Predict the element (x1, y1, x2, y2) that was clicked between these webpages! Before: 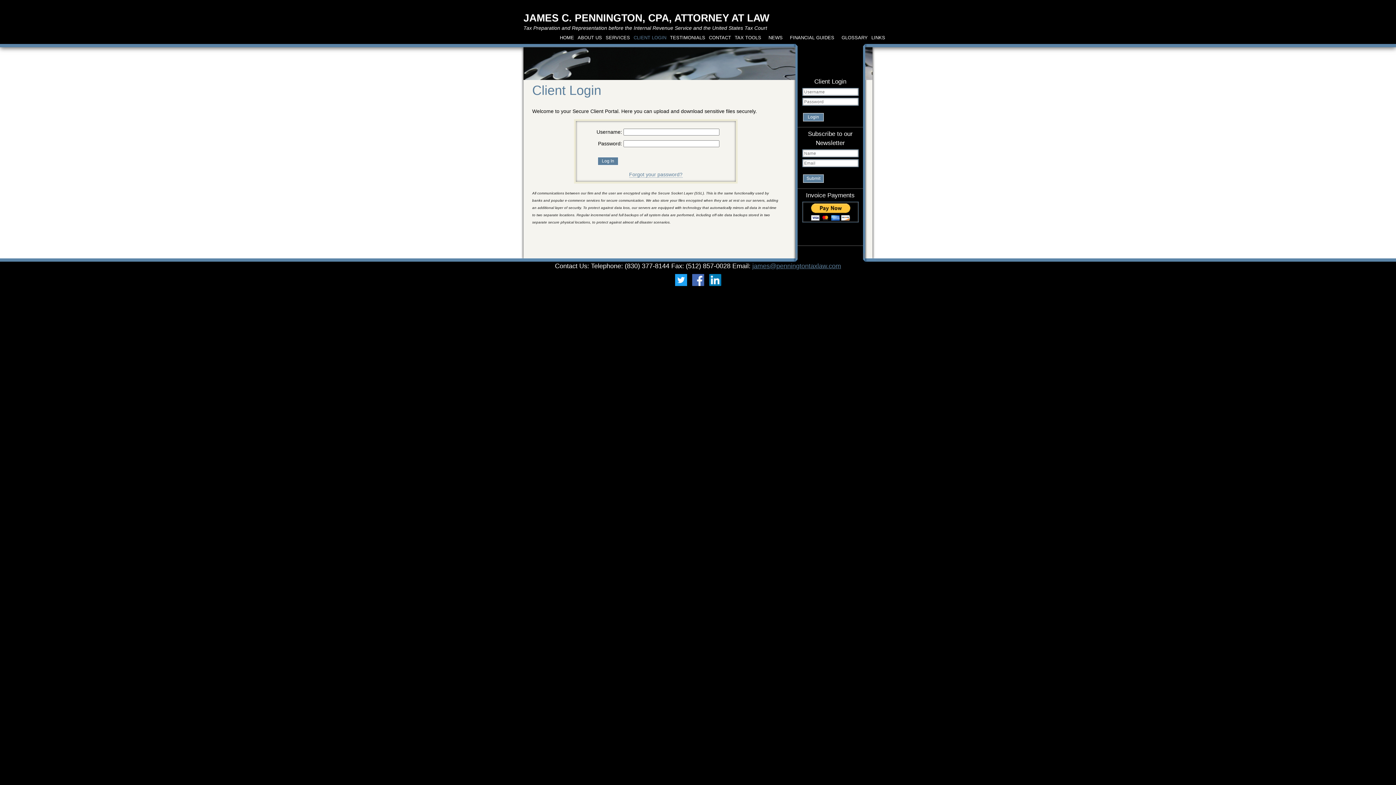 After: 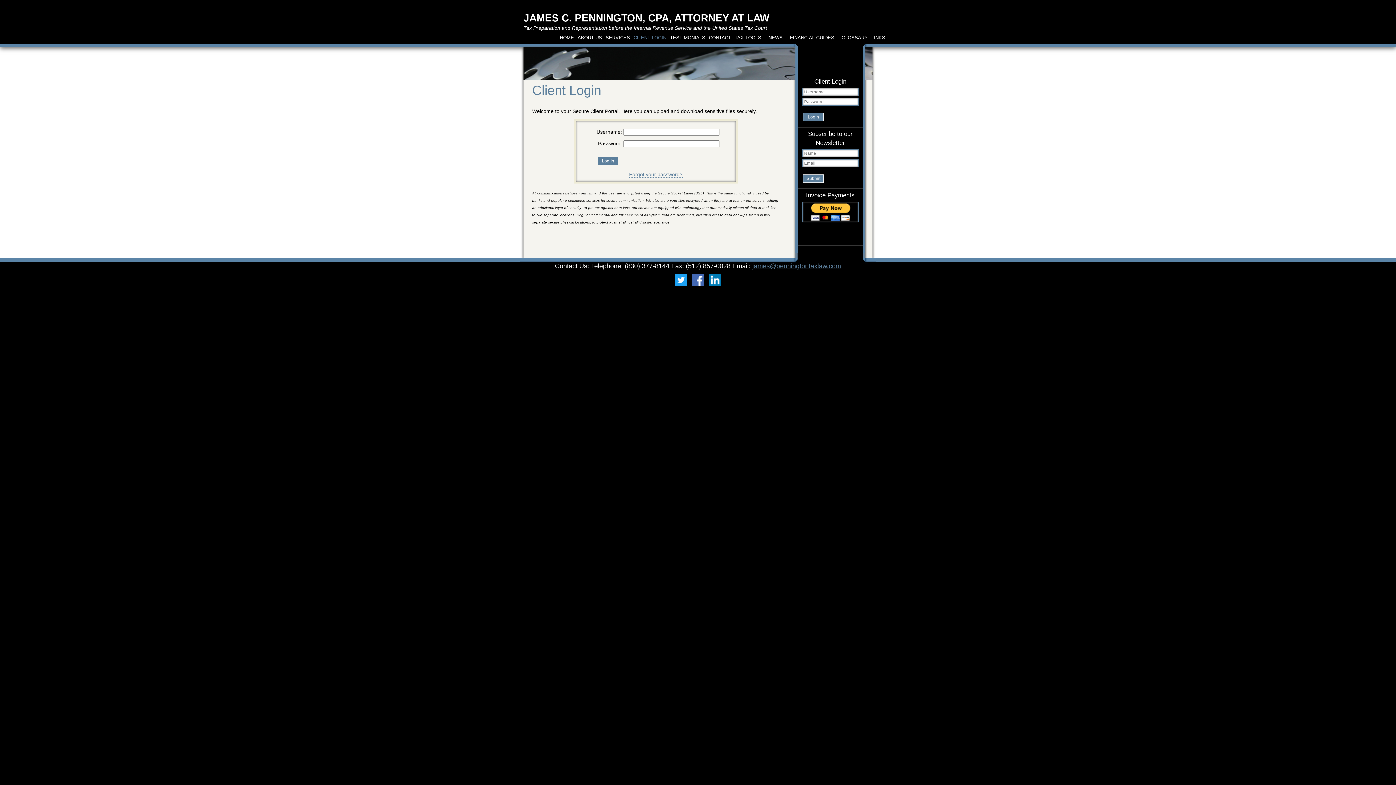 Action: bbox: (709, 274, 721, 285)